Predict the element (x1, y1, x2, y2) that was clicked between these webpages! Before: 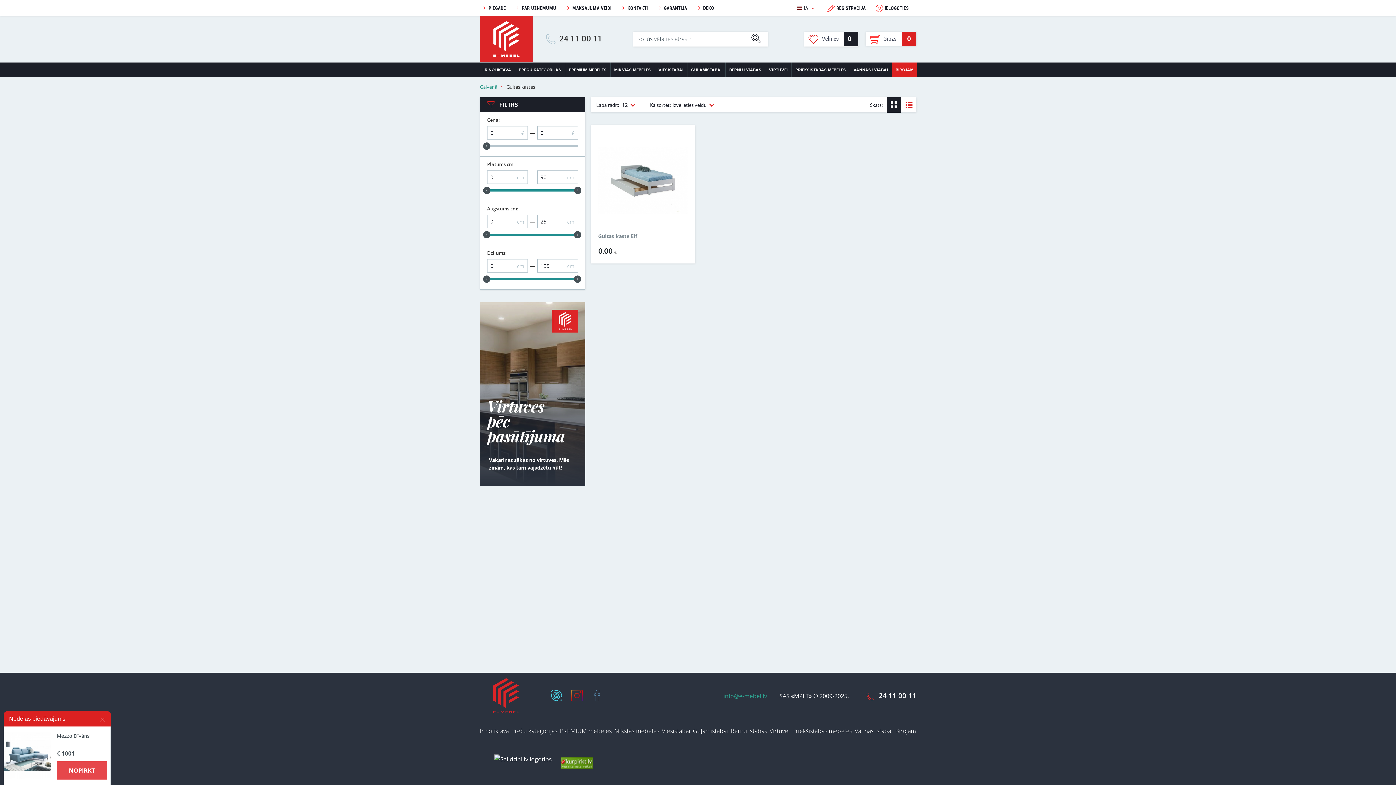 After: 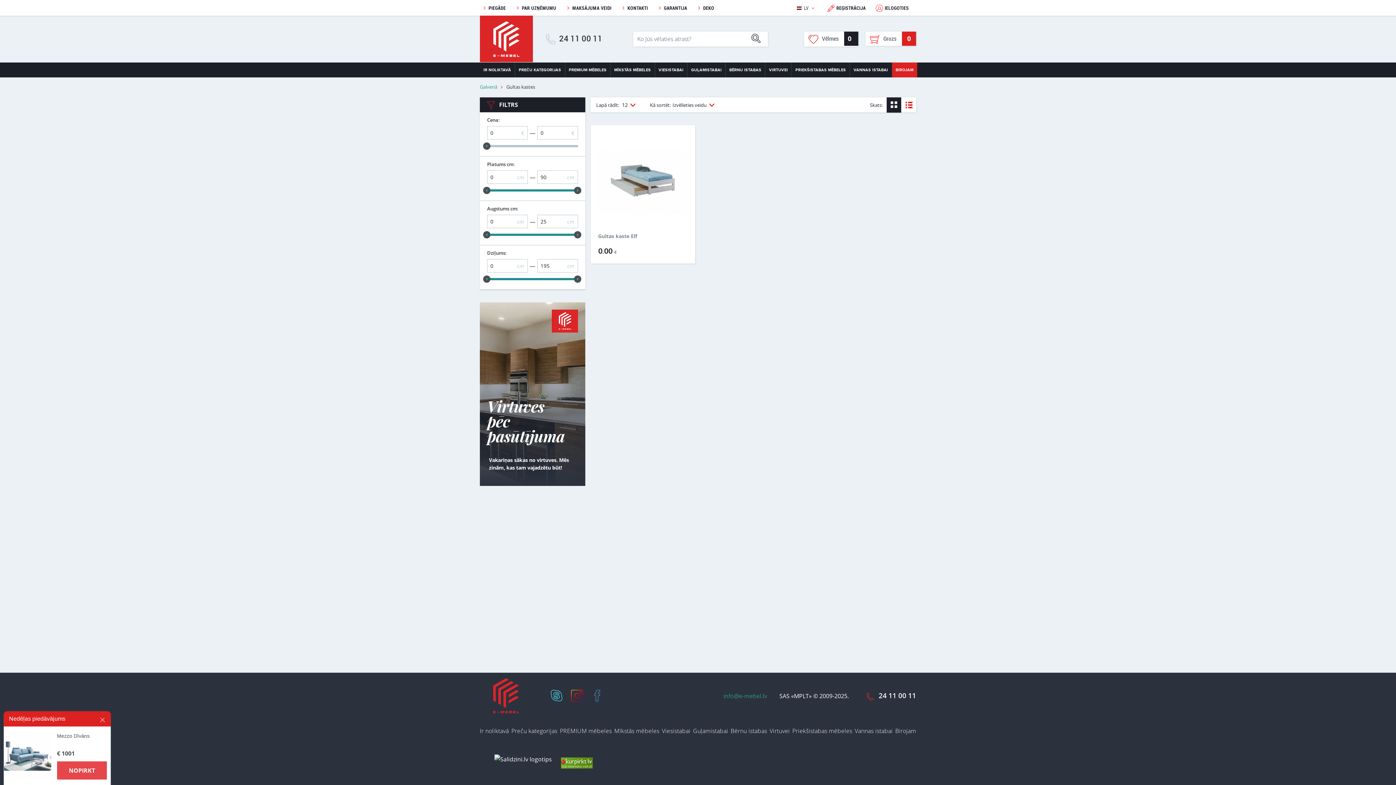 Action: bbox: (561, 757, 593, 769)